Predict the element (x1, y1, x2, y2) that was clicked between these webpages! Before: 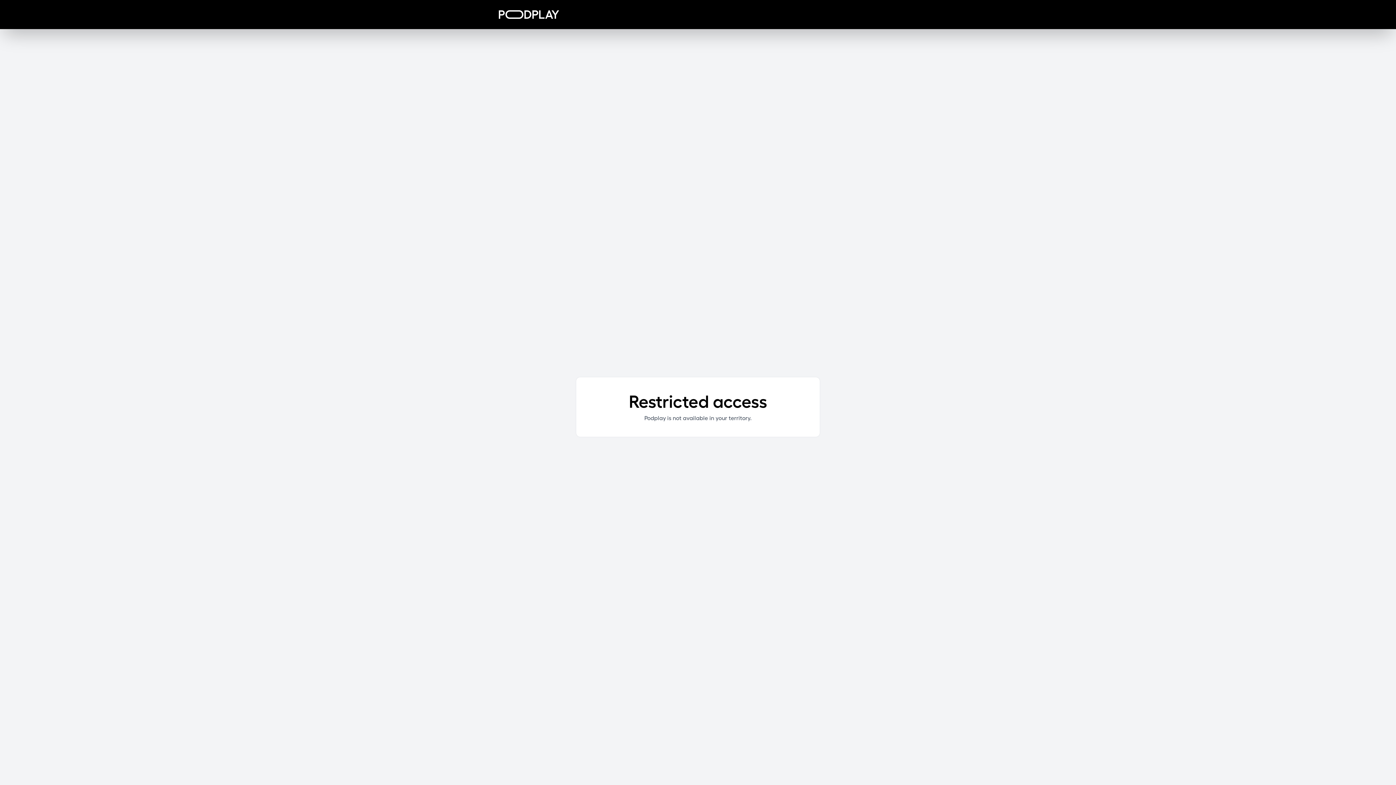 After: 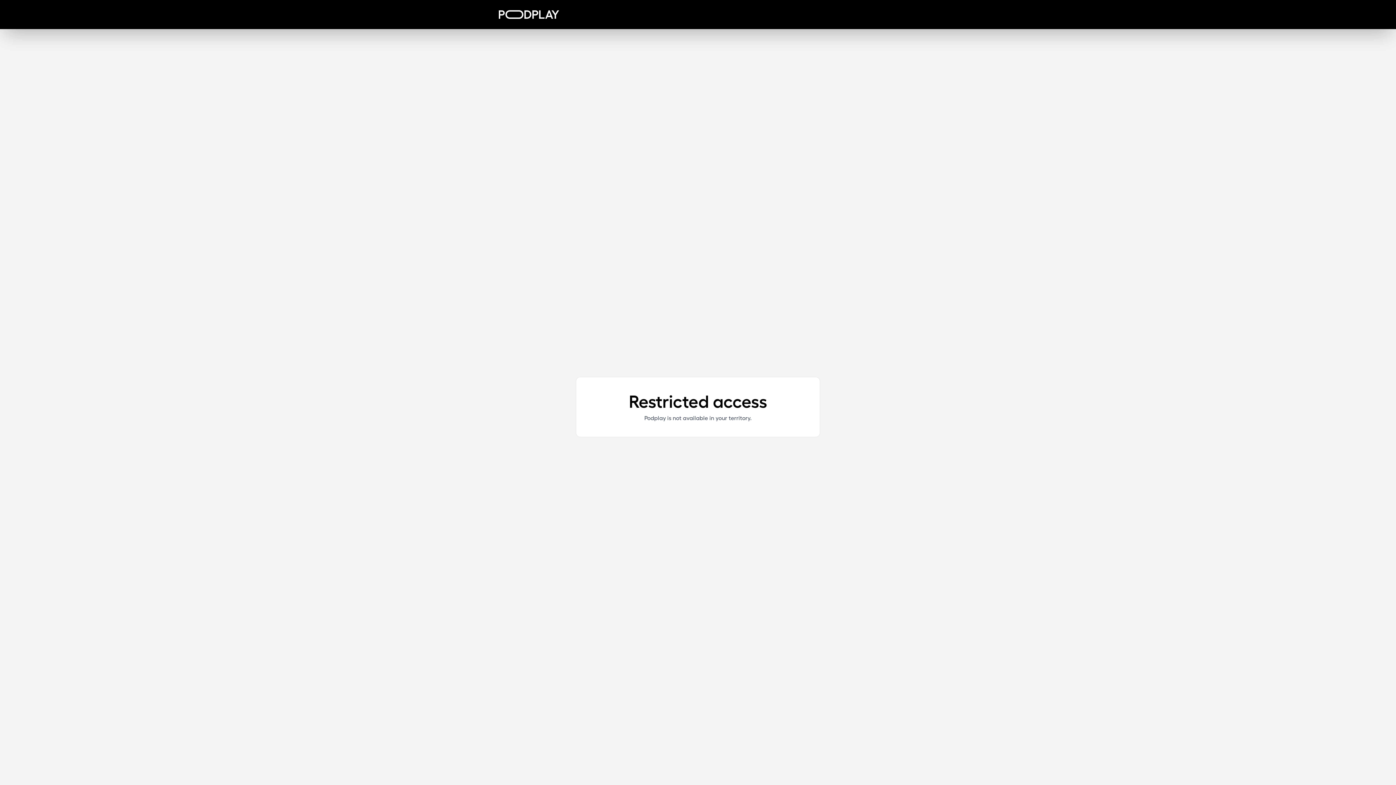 Action: bbox: (498, 10, 559, 18)